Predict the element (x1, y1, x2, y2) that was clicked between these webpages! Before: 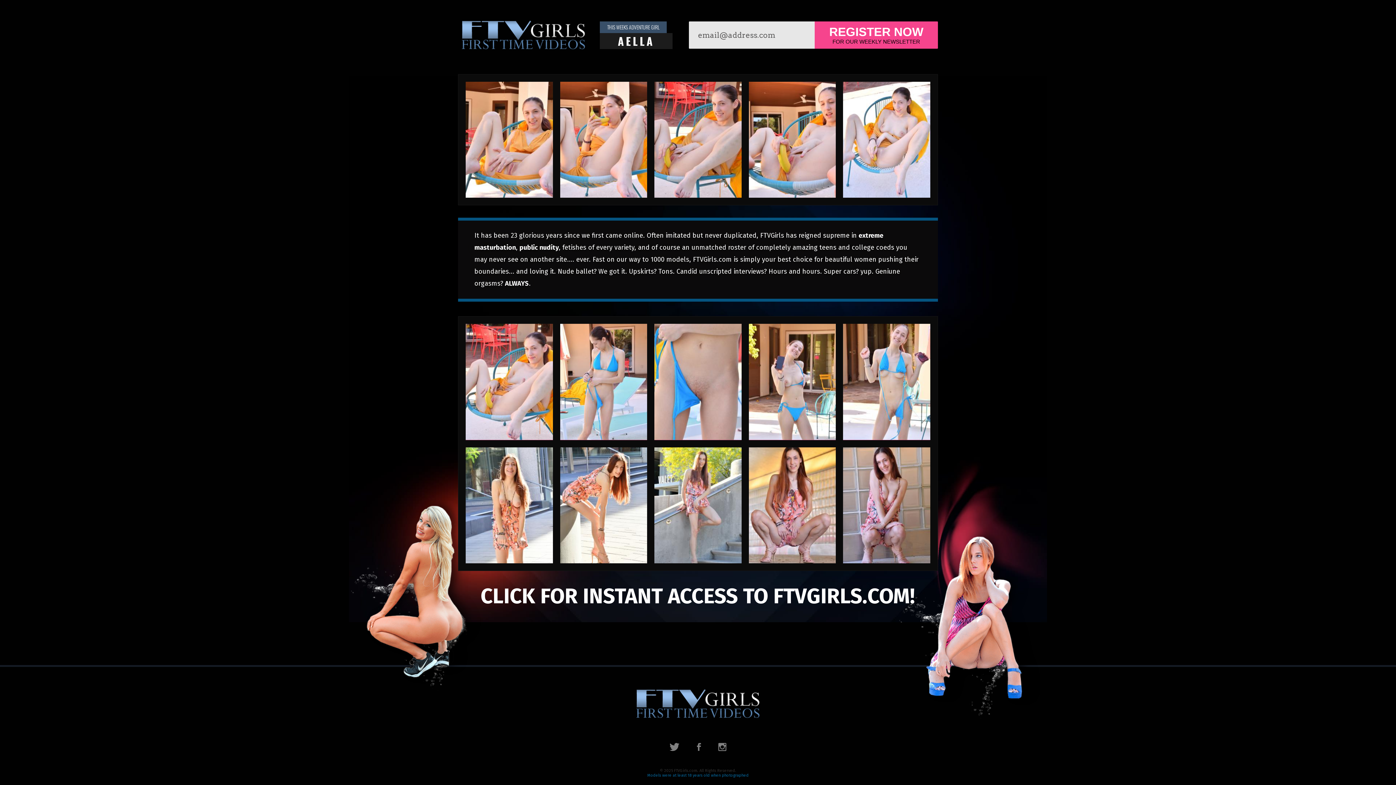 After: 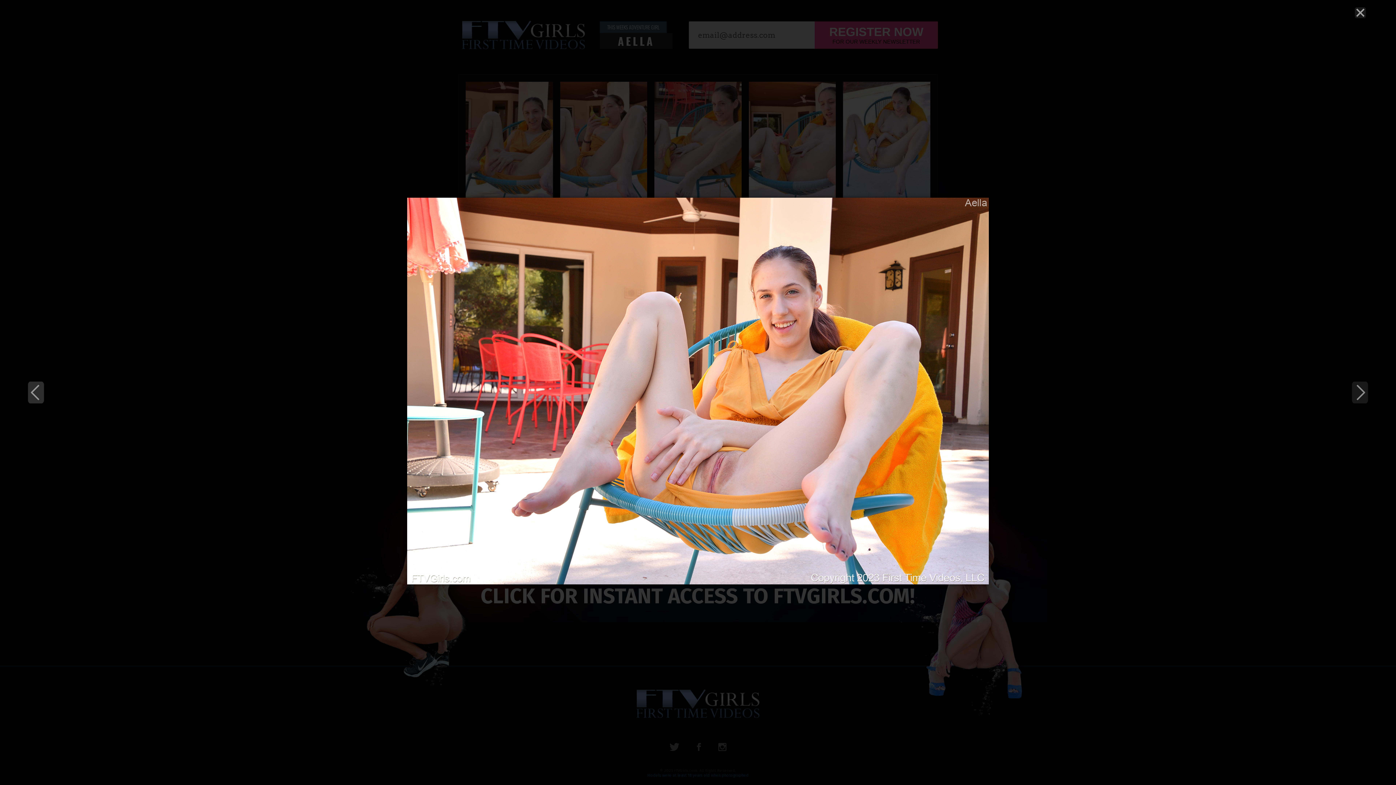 Action: bbox: (465, 81, 552, 197)